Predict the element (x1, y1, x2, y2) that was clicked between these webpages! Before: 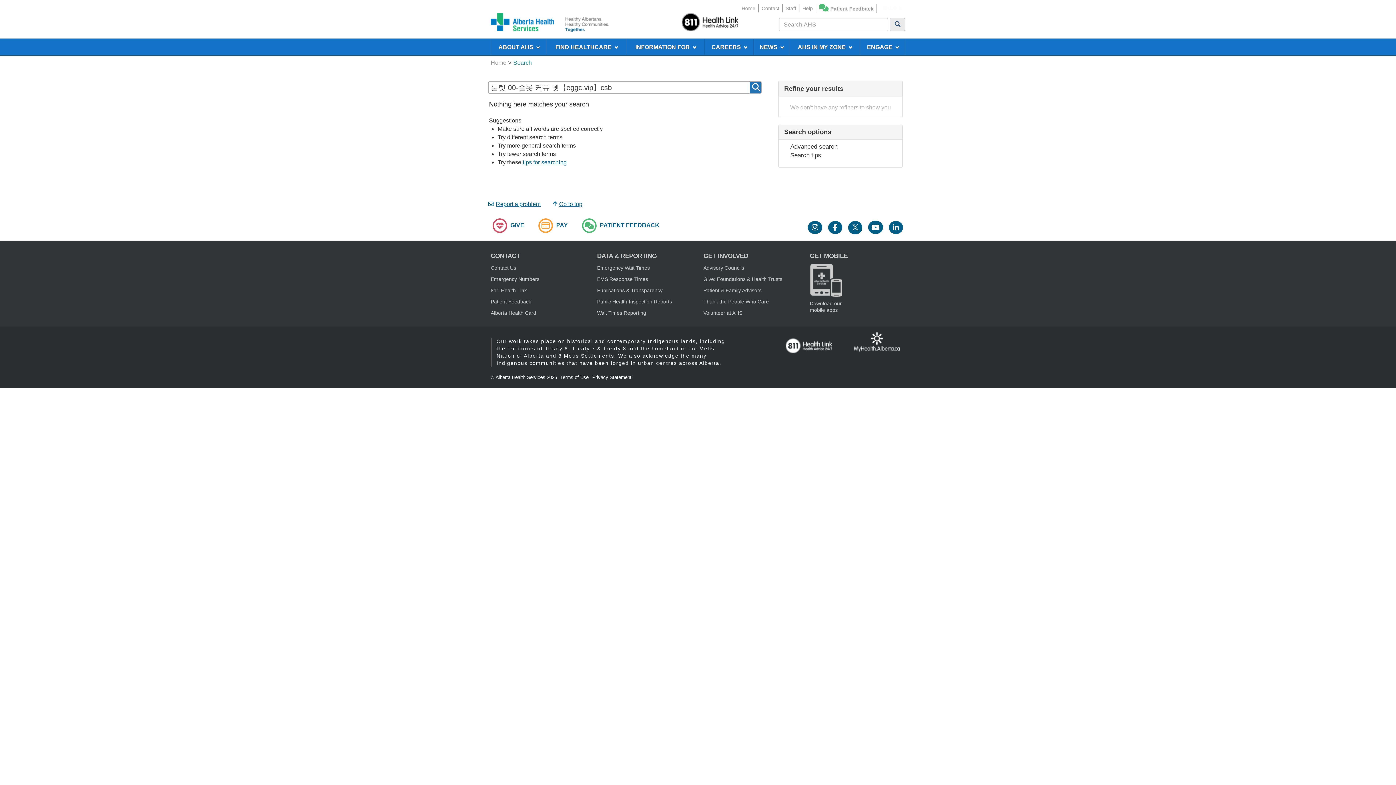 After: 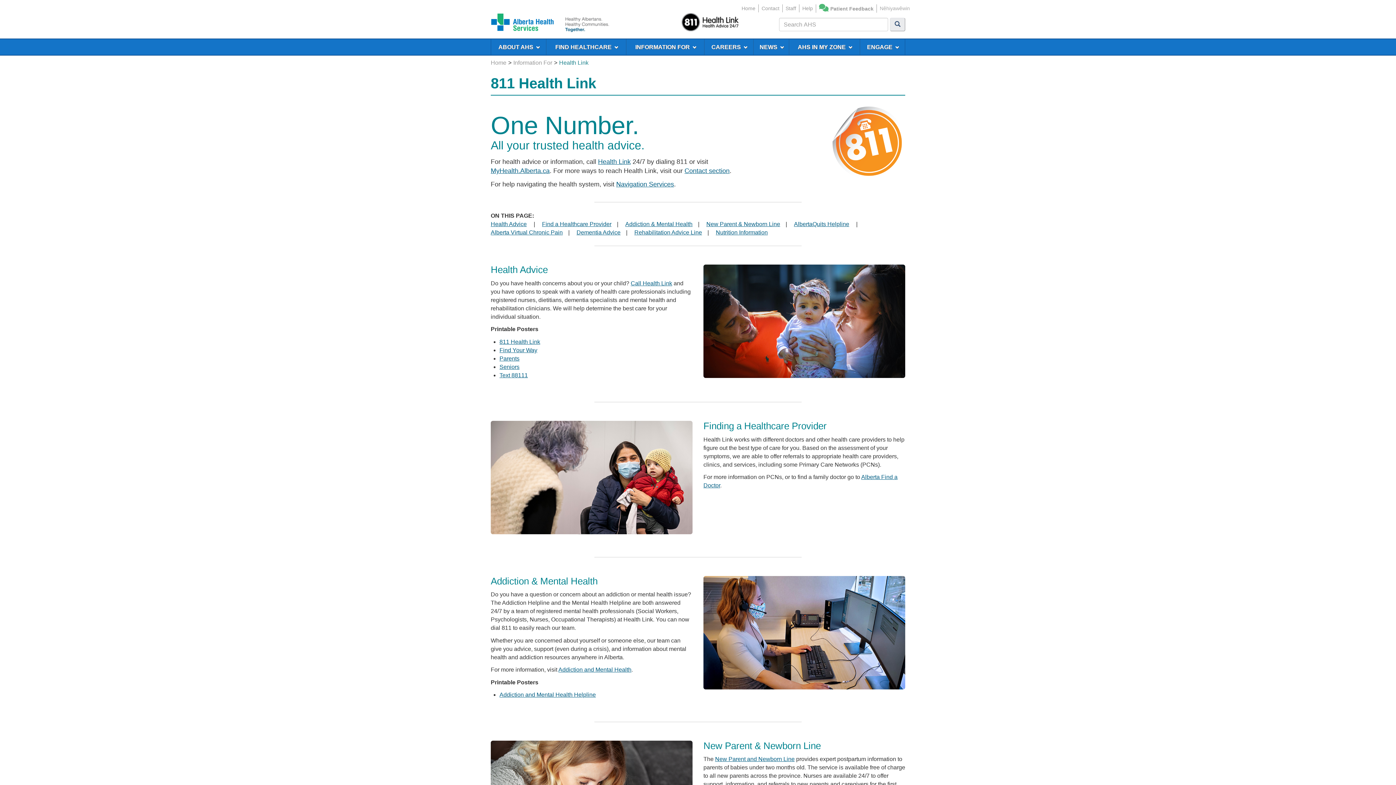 Action: label: 811 Health Link bbox: (490, 287, 526, 293)